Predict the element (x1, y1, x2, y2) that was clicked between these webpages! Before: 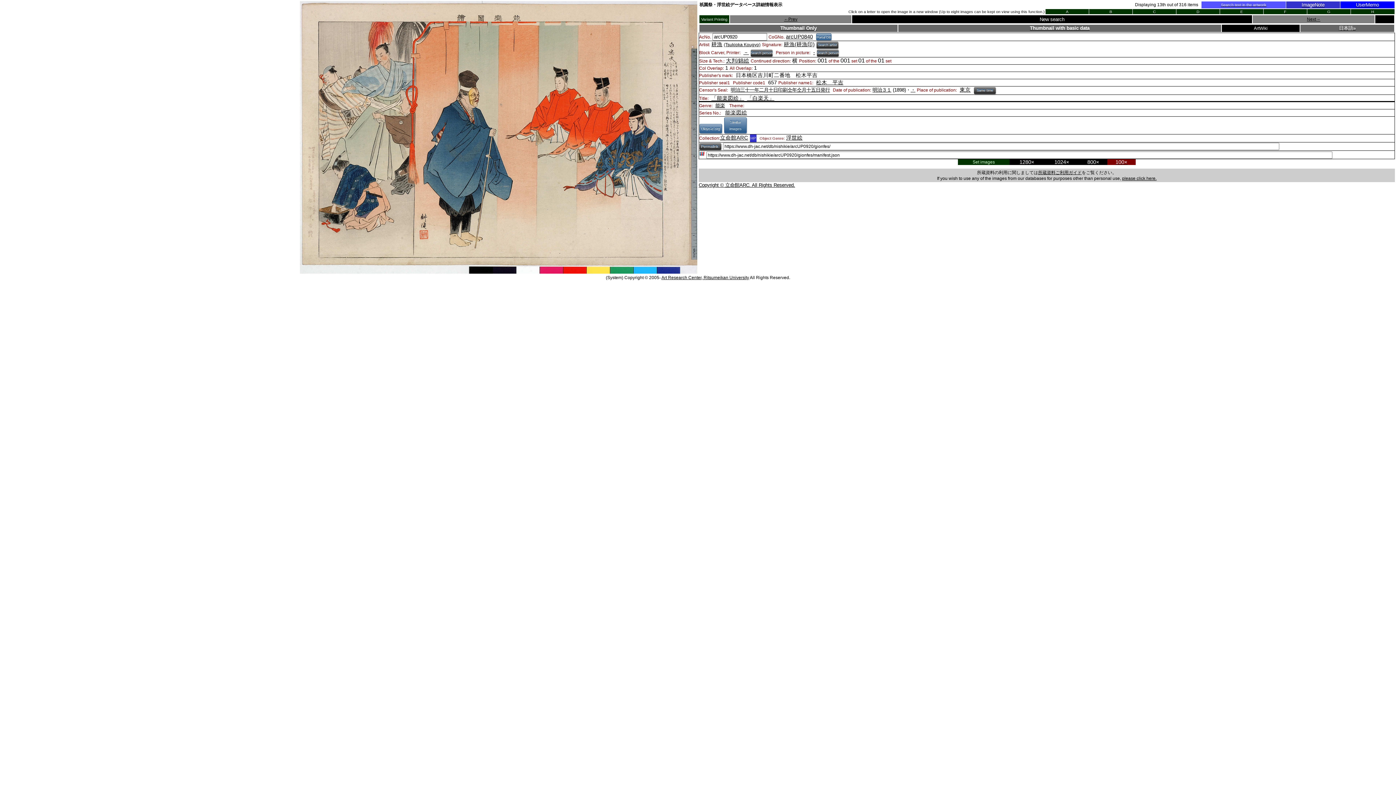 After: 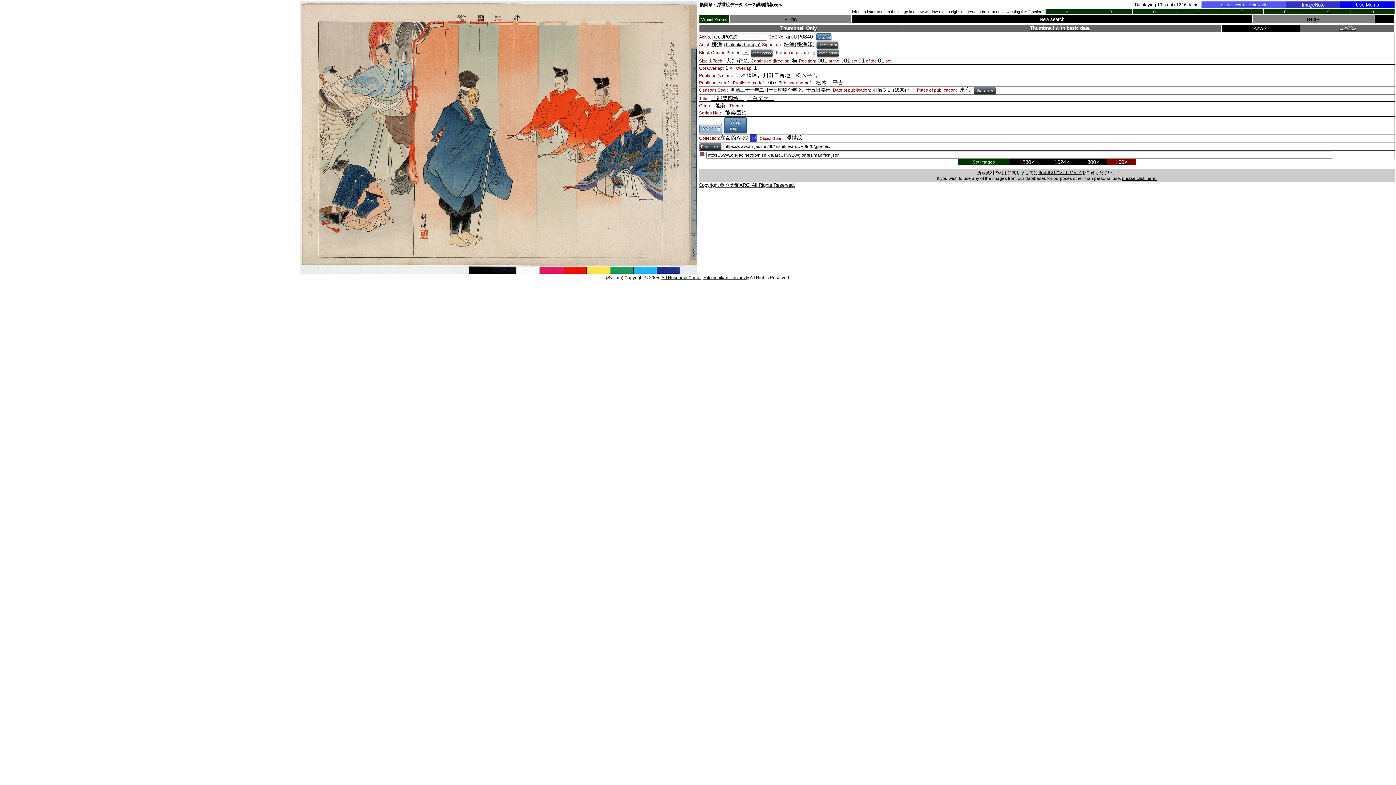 Action: bbox: (699, 124, 722, 133) label: Ukiyo-e.org